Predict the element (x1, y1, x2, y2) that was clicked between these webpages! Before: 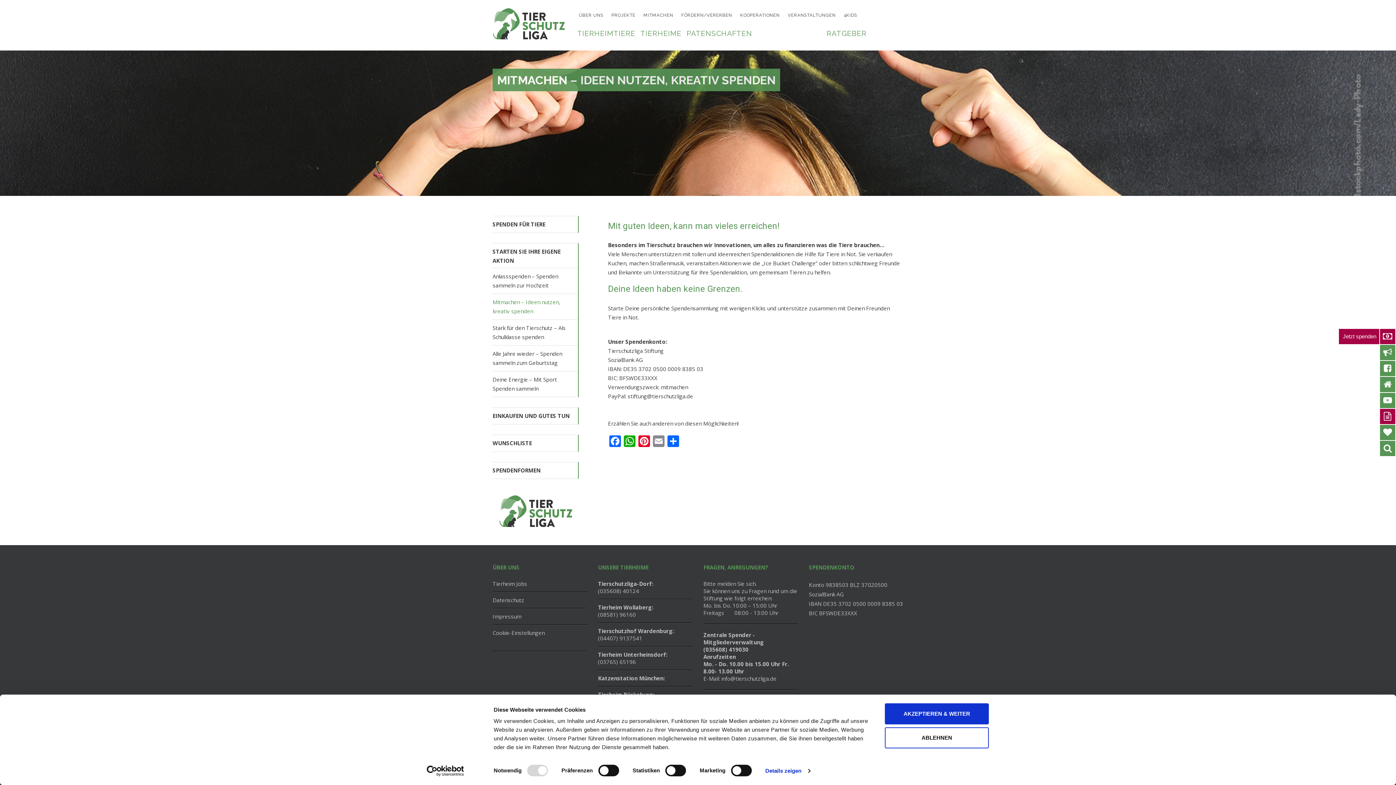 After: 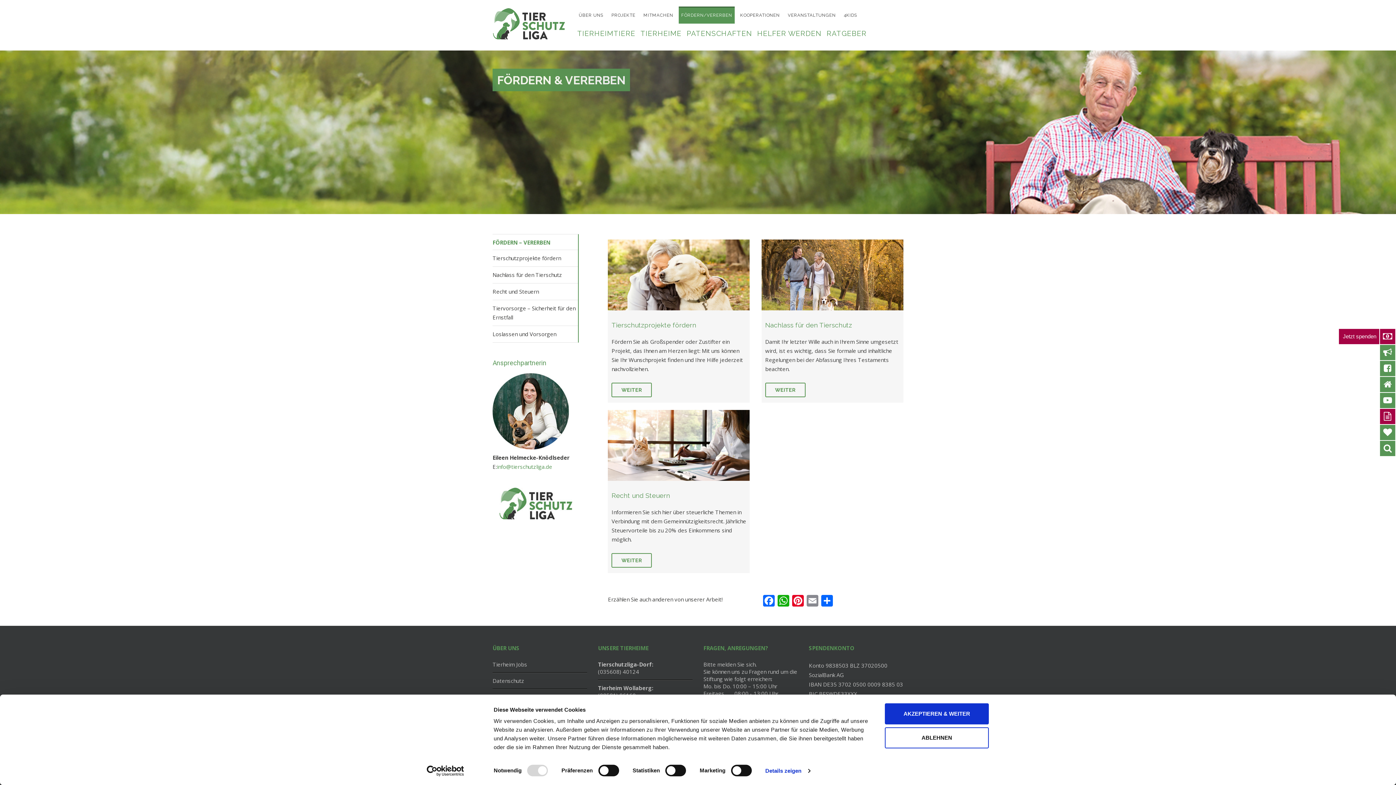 Action: label: FÖRDERN/VERERBEN bbox: (678, 6, 734, 23)